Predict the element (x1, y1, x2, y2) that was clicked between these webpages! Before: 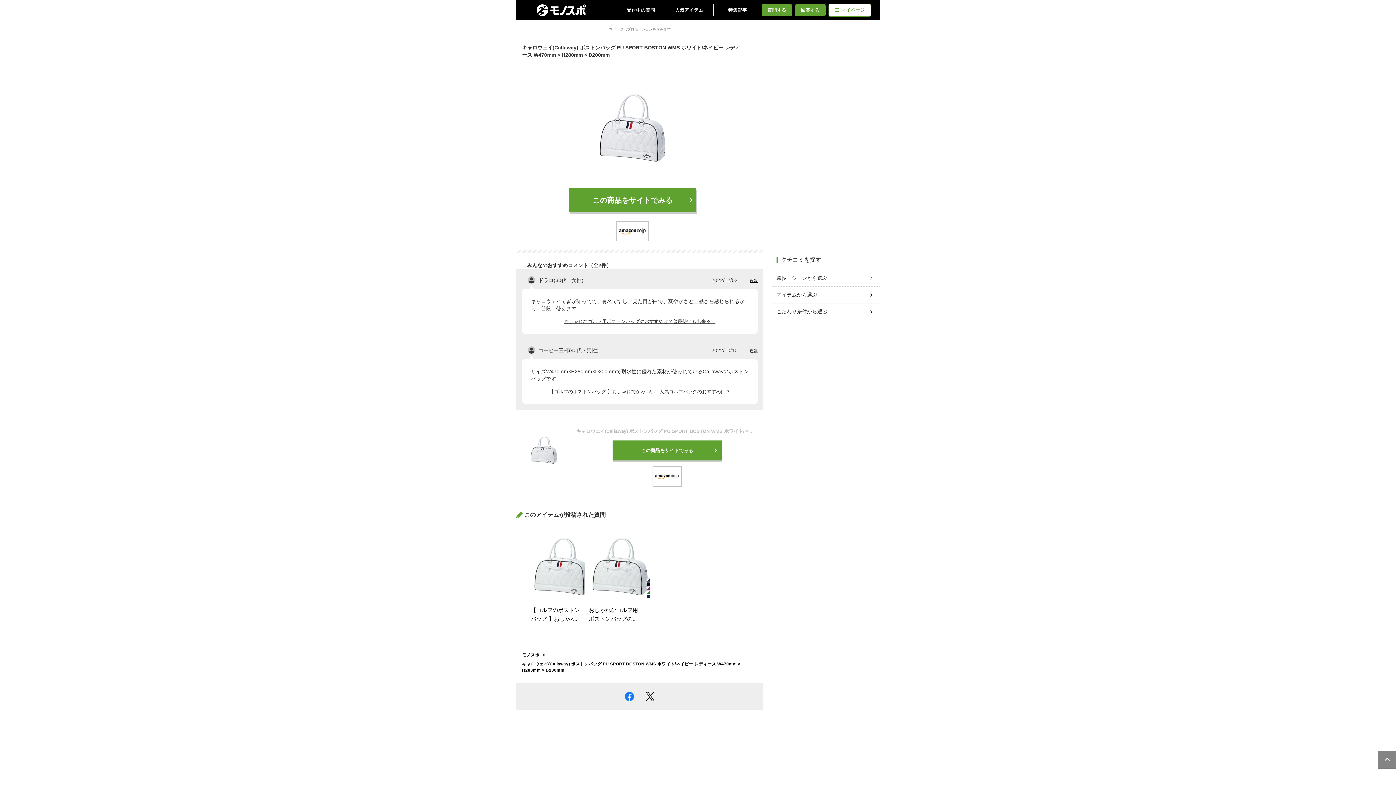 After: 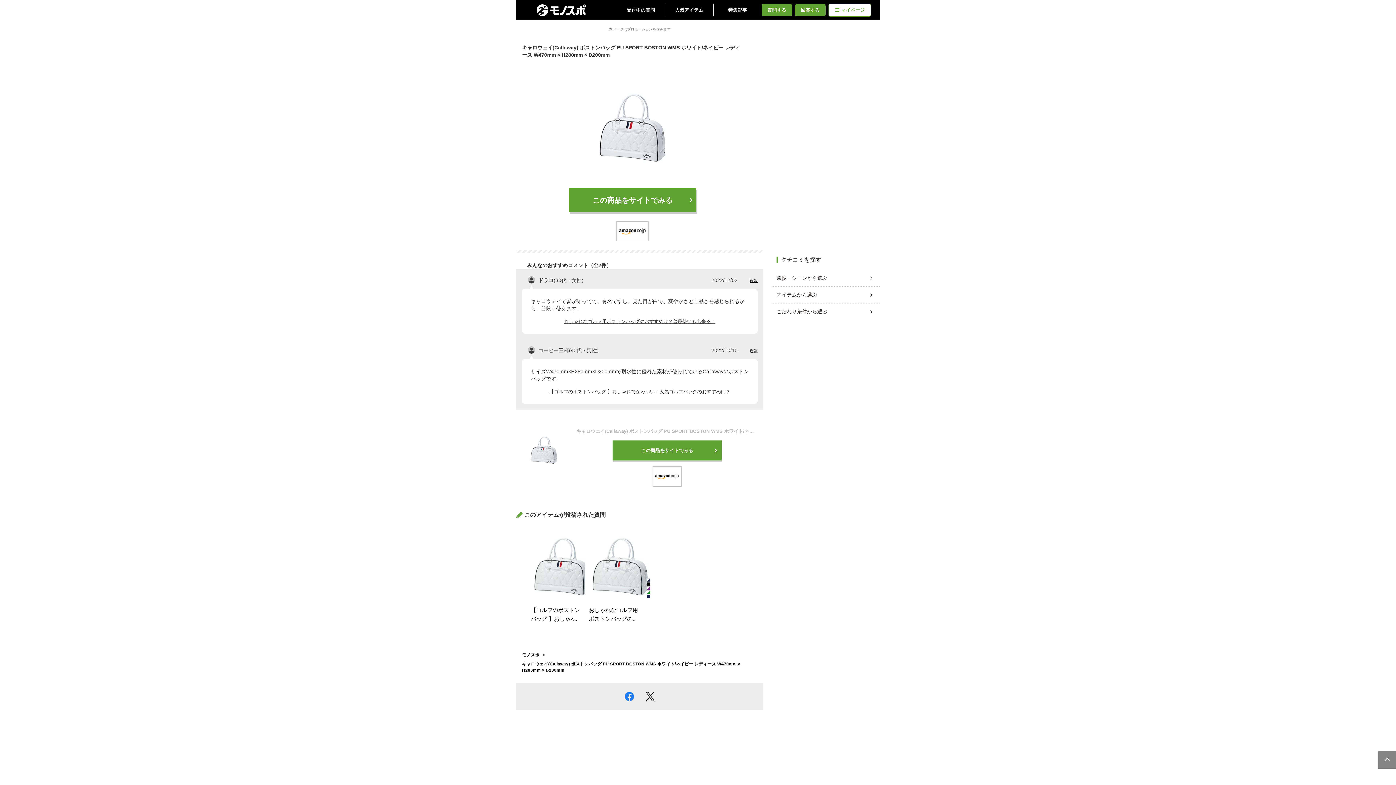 Action: label: キャロウェイ(Callaway) ボストンバッグ PU SPORT BOSTON WMS ホワイト/ネイビー レディース W470mm × H280mm × D200mm bbox: (576, 428, 757, 434)